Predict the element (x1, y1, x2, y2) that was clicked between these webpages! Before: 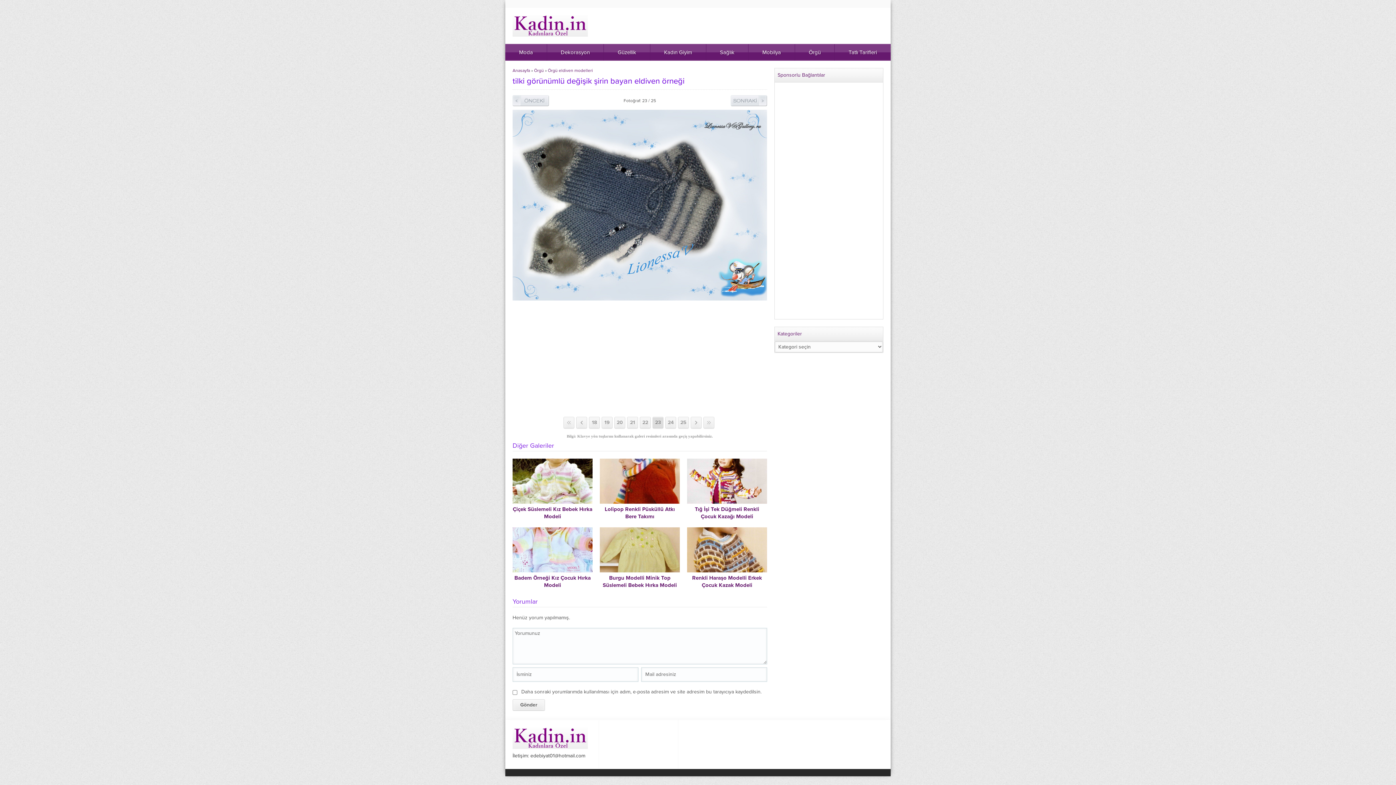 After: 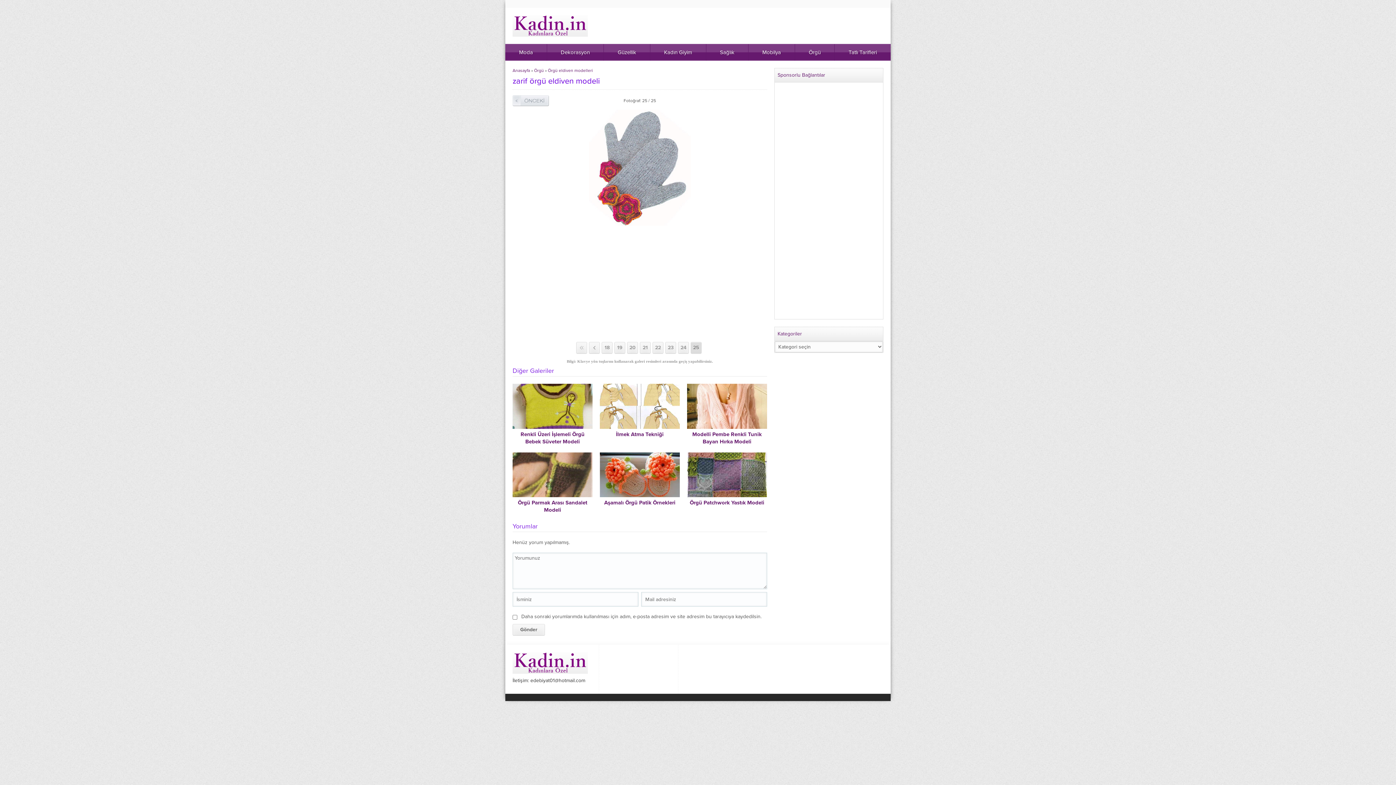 Action: bbox: (678, 417, 689, 428) label: 25